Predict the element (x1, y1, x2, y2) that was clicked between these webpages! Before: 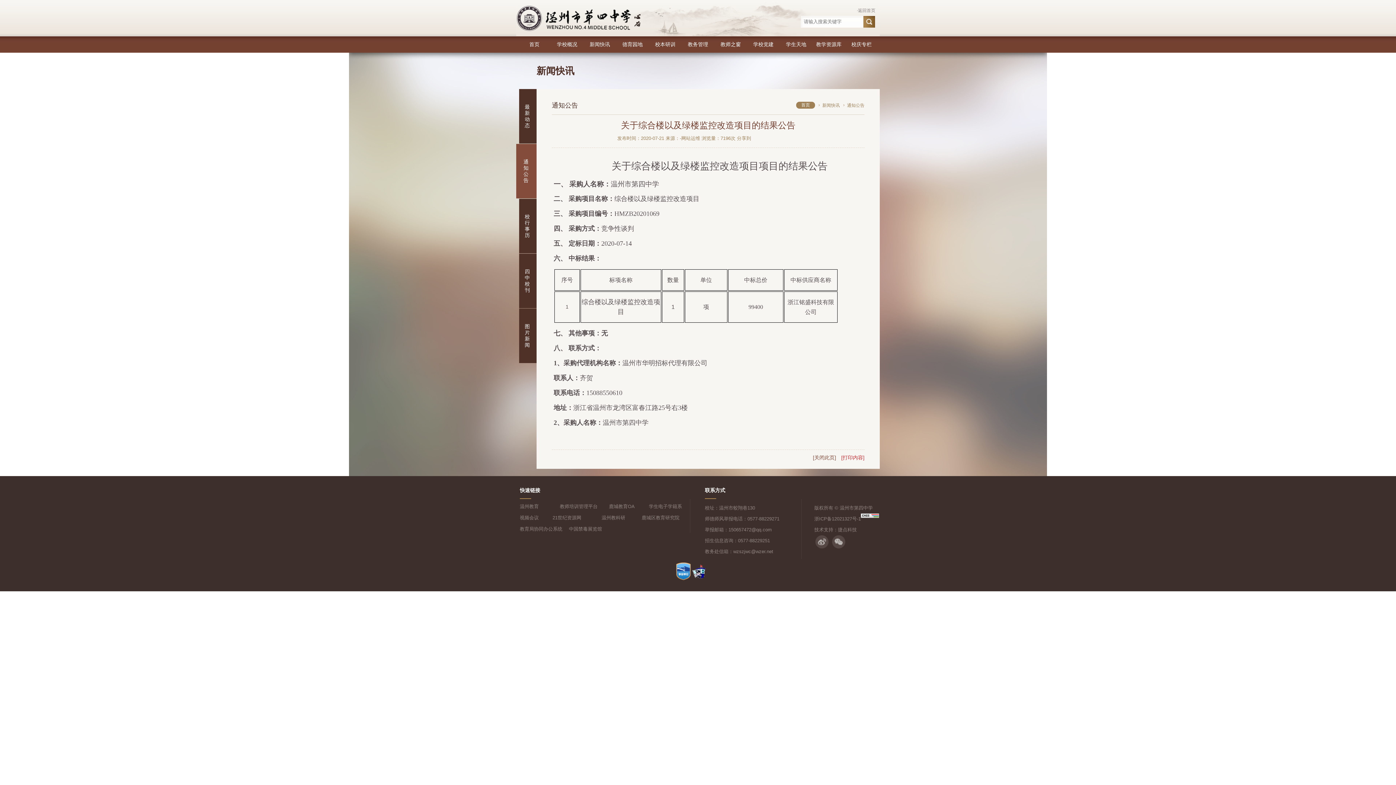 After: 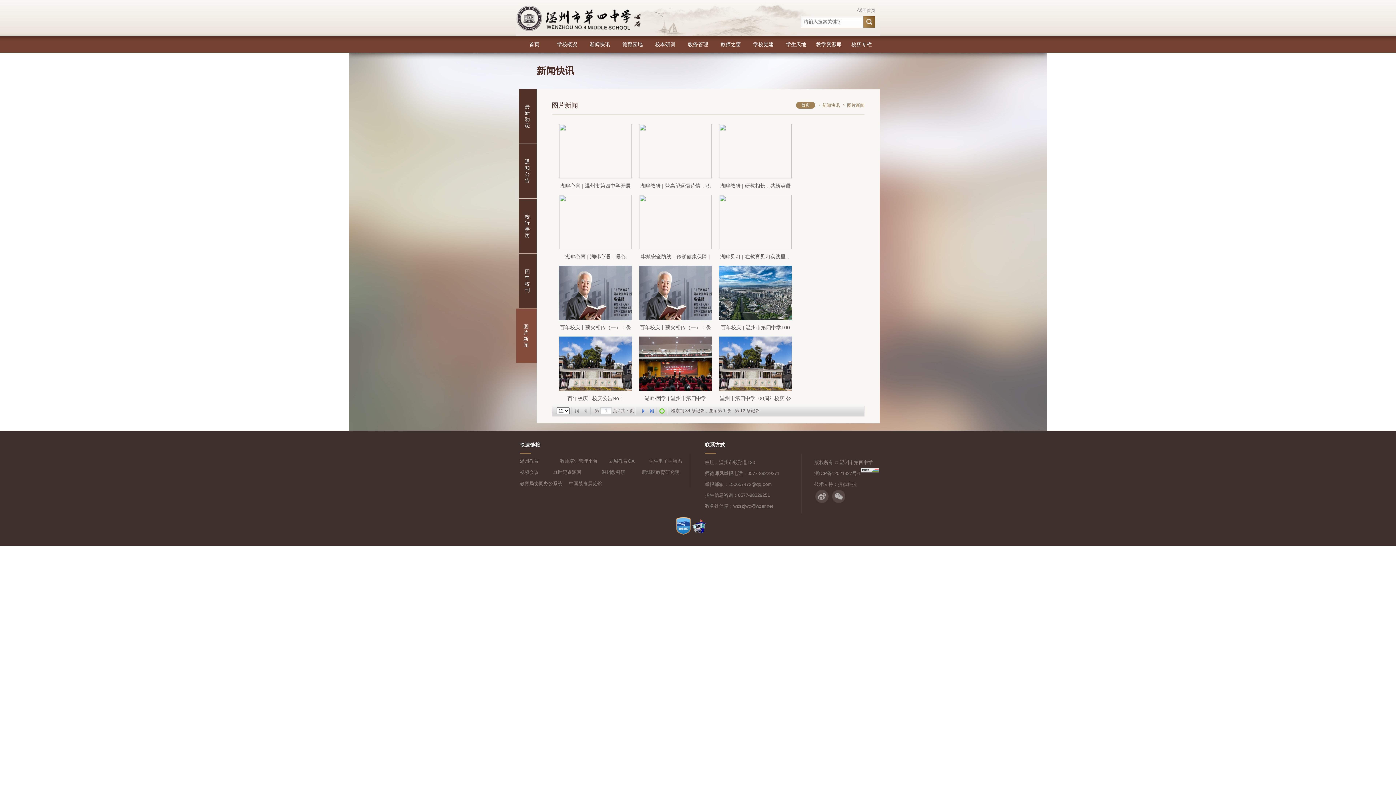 Action: bbox: (519, 308, 535, 363) label: 图片新闻